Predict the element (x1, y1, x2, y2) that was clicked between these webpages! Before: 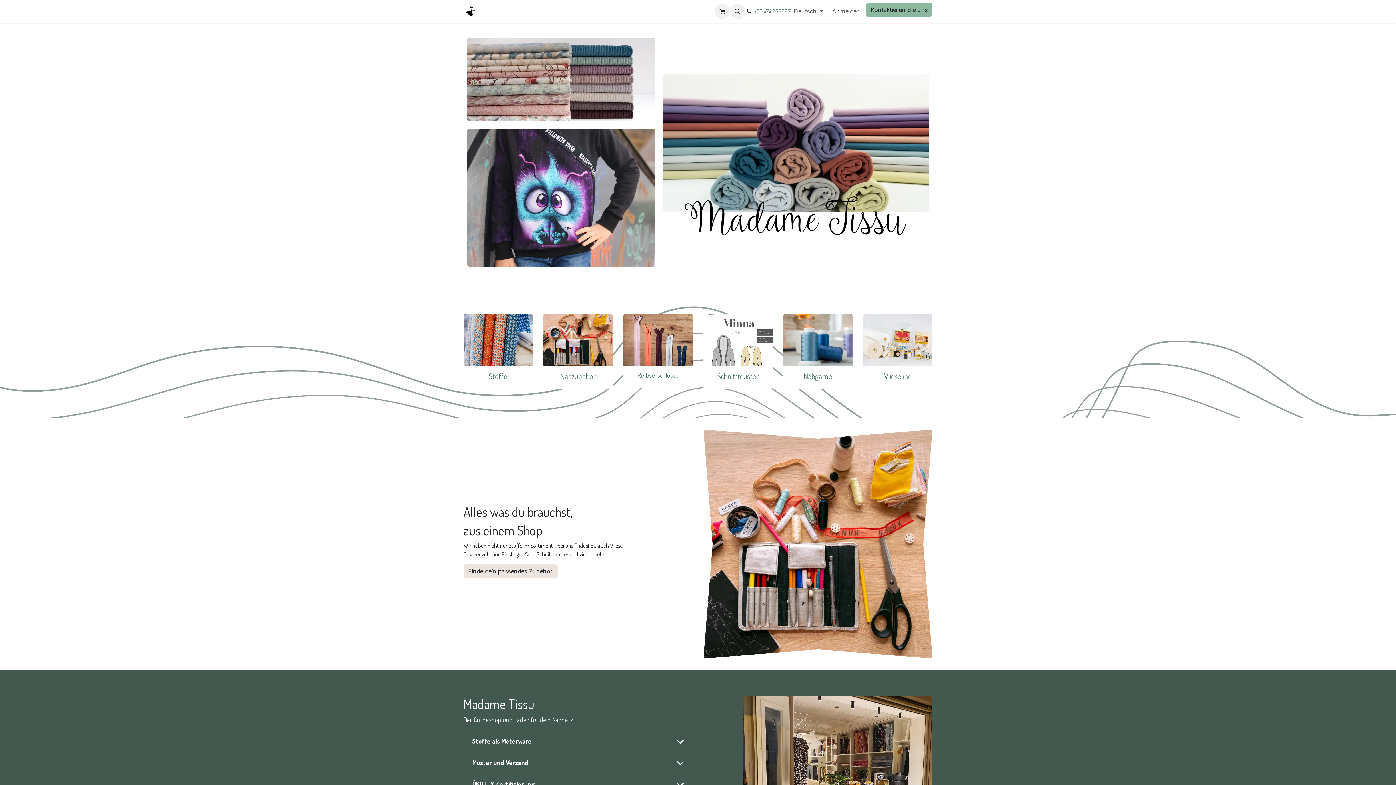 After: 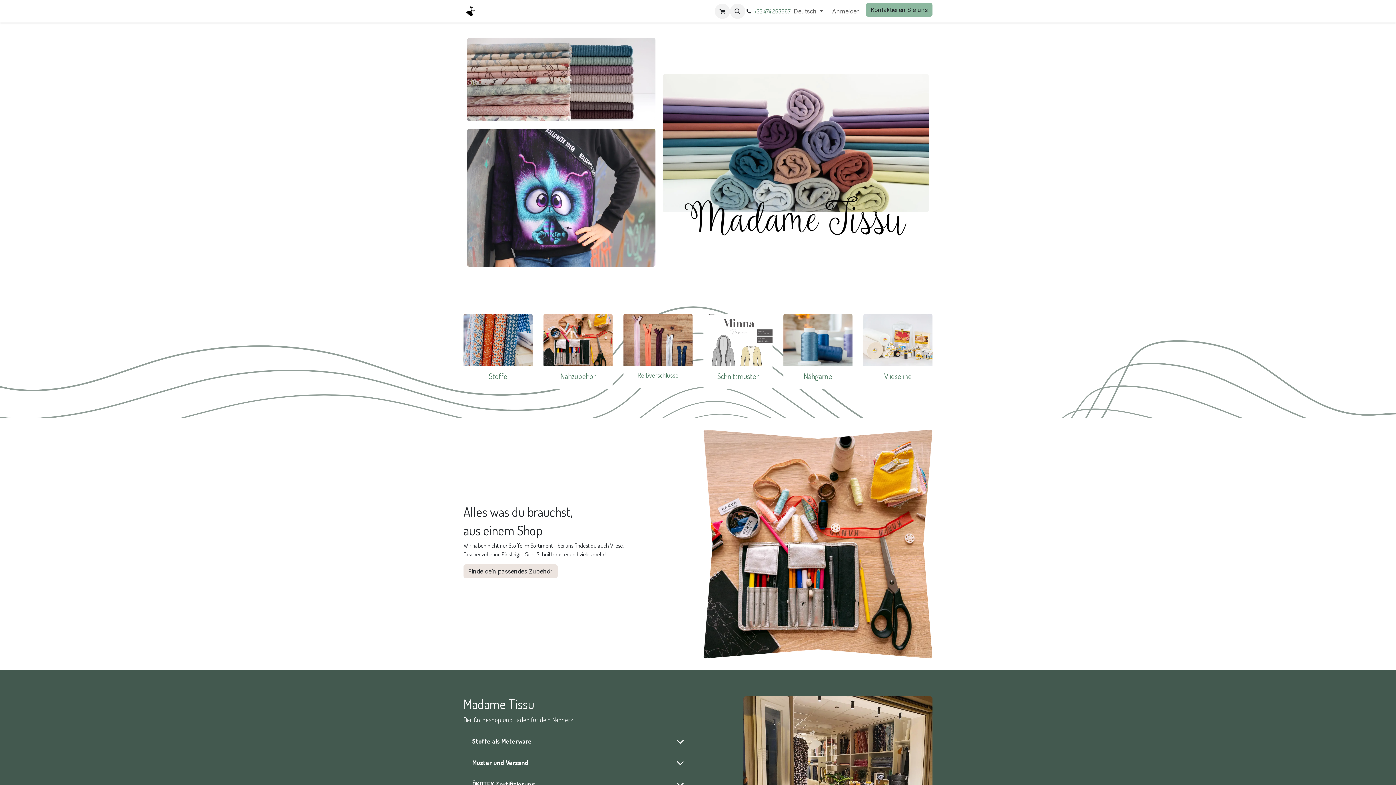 Action: bbox: (863, 313, 932, 365) label: Link zum Produkt